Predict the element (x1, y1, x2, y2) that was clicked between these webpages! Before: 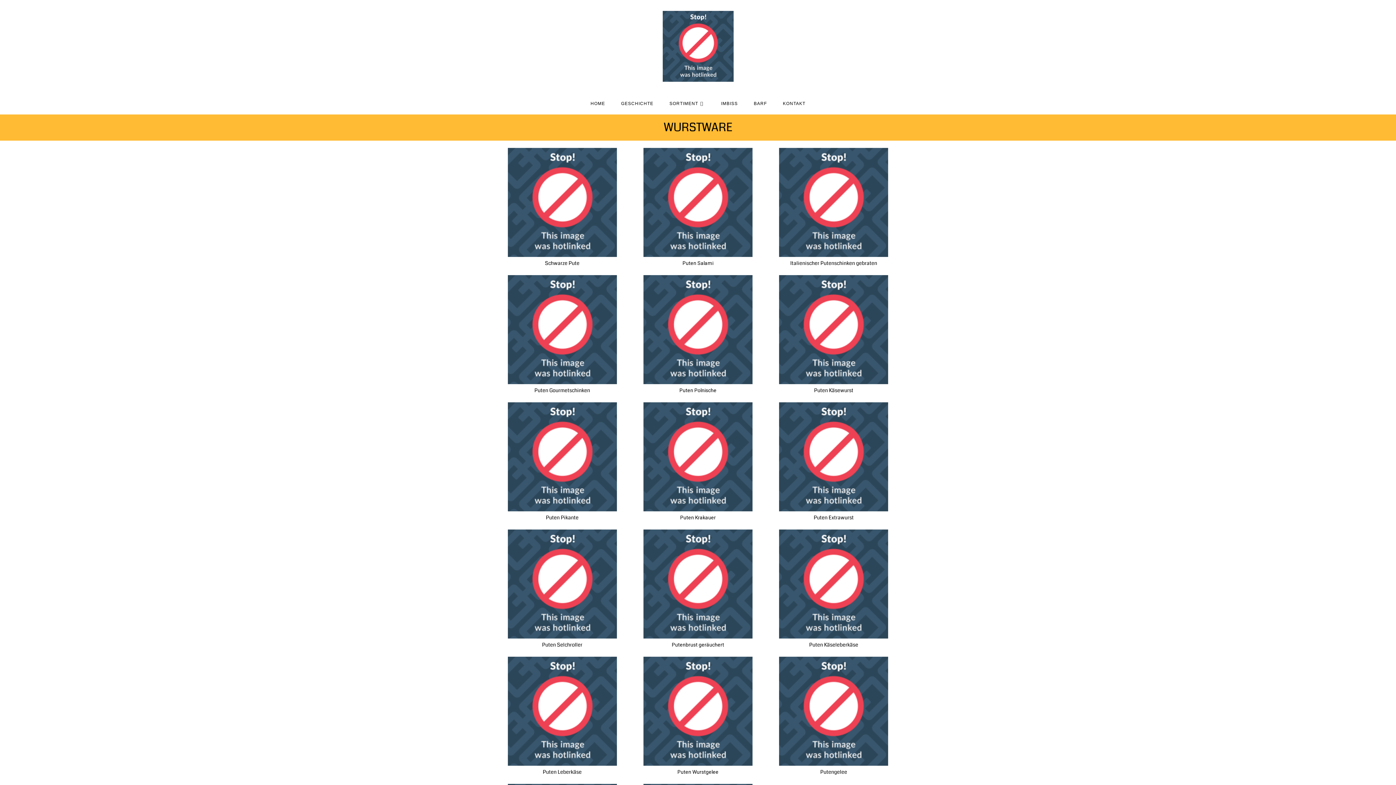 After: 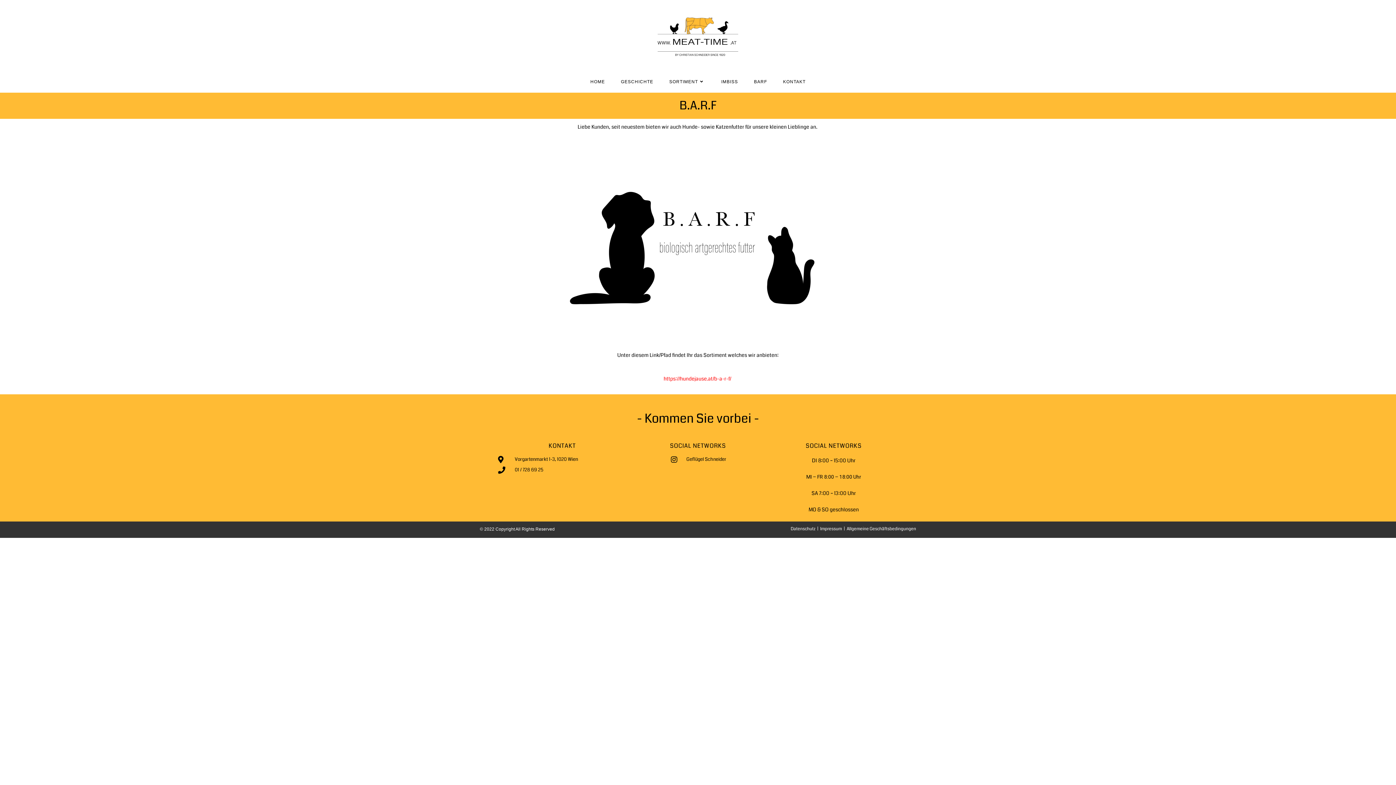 Action: bbox: (746, 92, 775, 114) label: BARF